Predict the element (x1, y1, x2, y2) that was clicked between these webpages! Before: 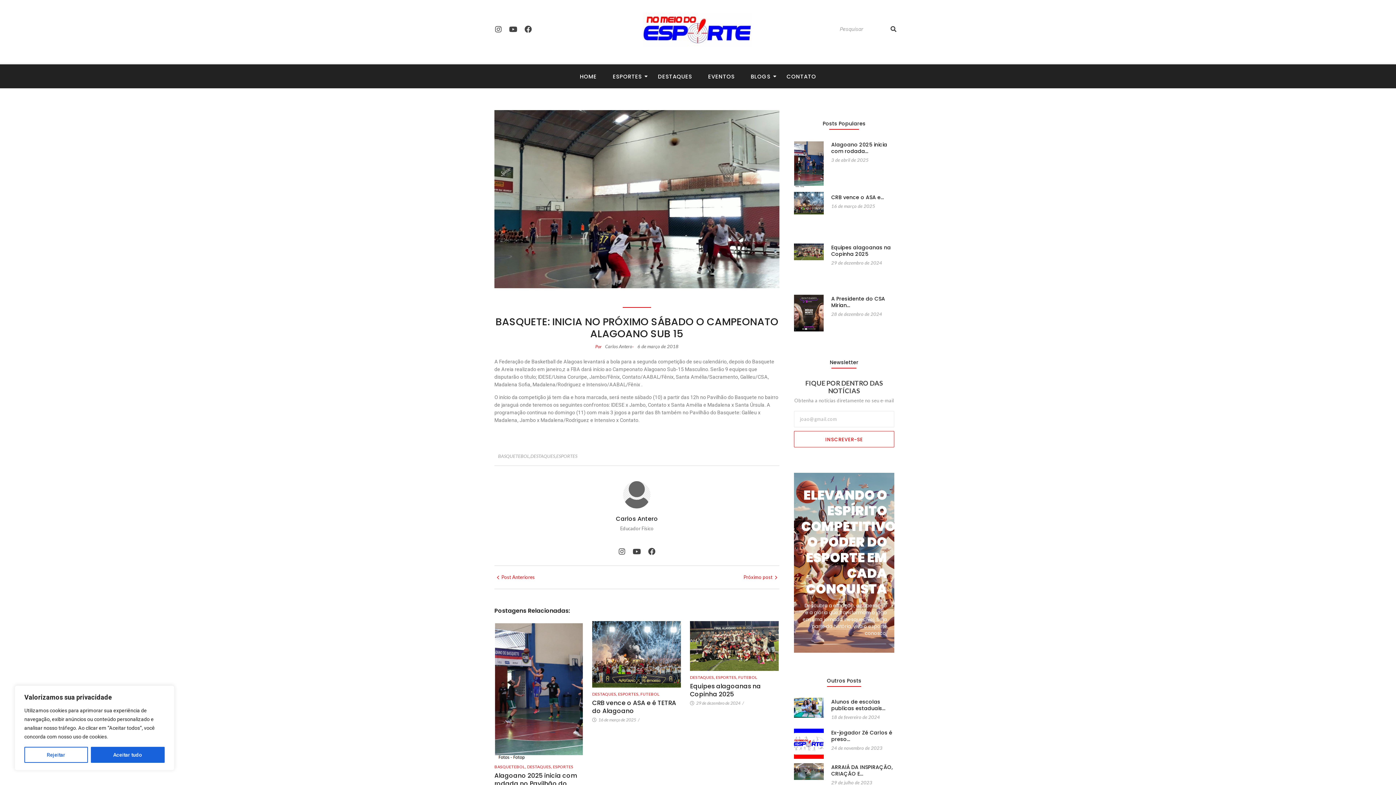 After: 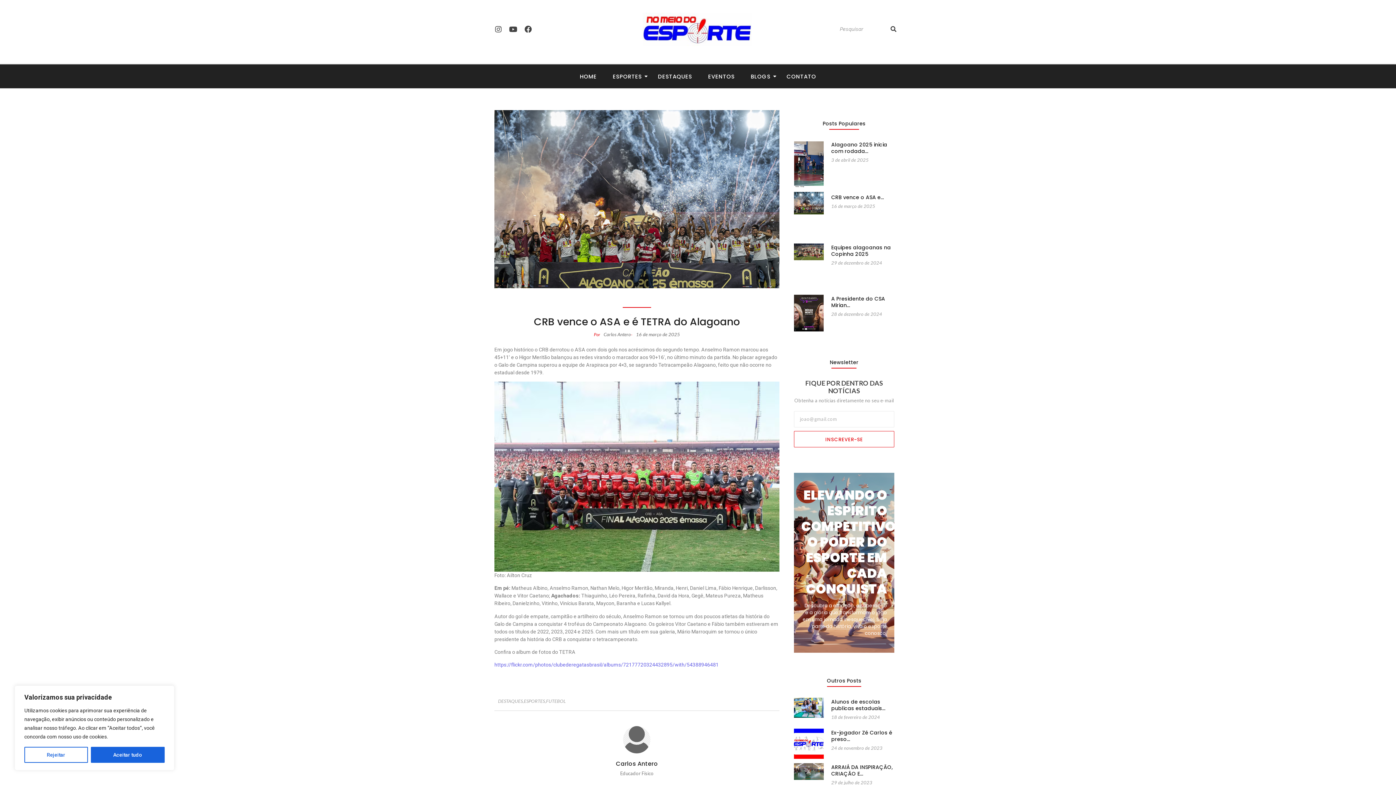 Action: label: CRB vence o ASA e é TETRA do Alagoano bbox: (592, 699, 681, 715)